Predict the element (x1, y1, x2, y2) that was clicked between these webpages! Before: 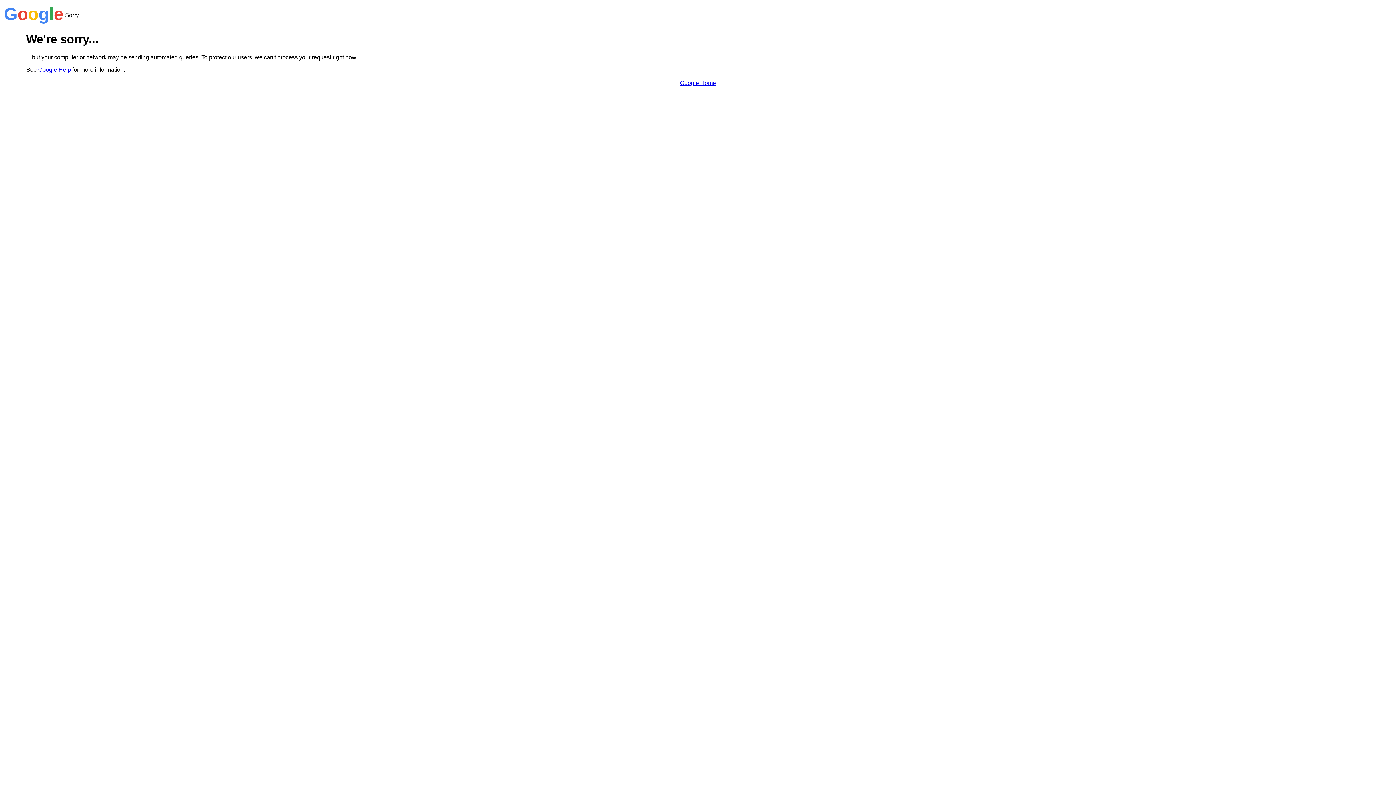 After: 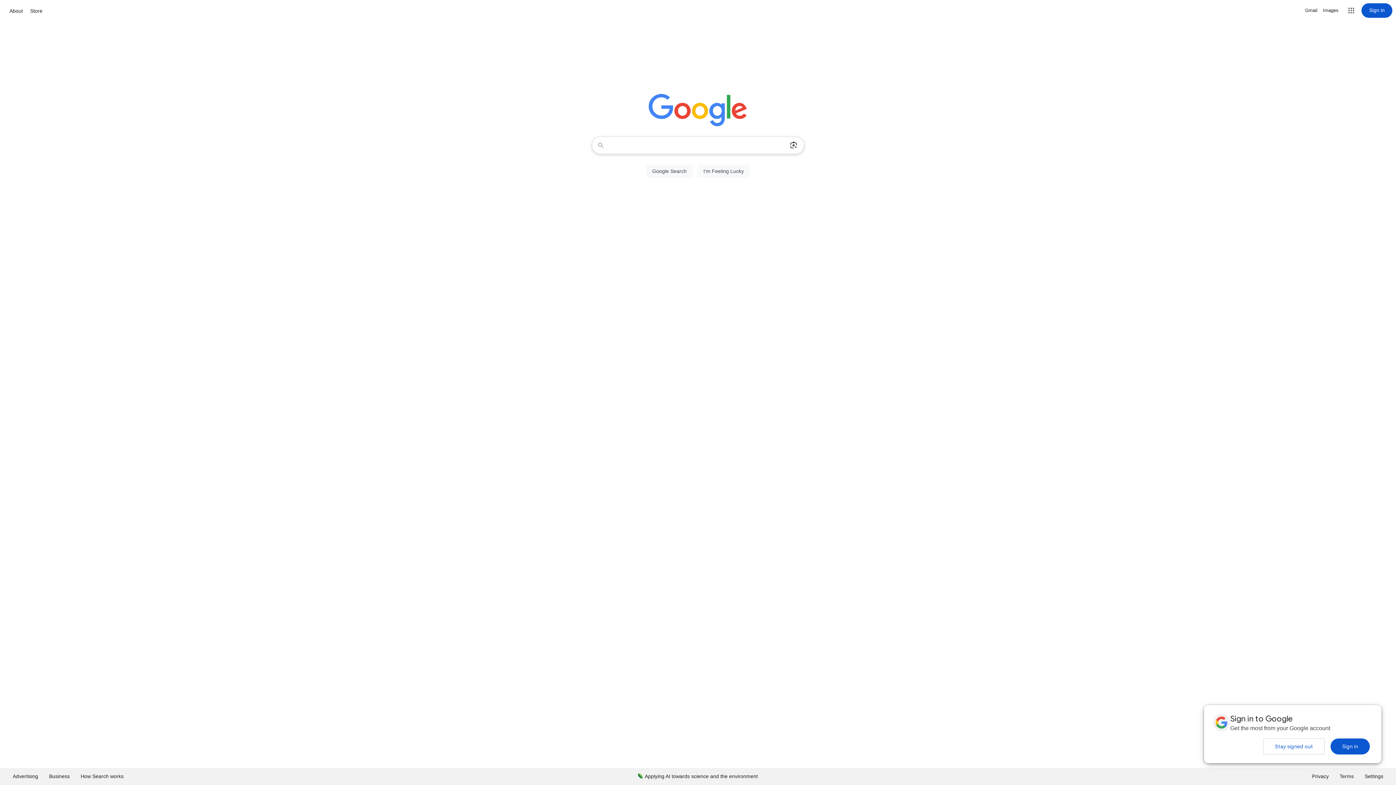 Action: bbox: (680, 79, 716, 86) label: Google Home